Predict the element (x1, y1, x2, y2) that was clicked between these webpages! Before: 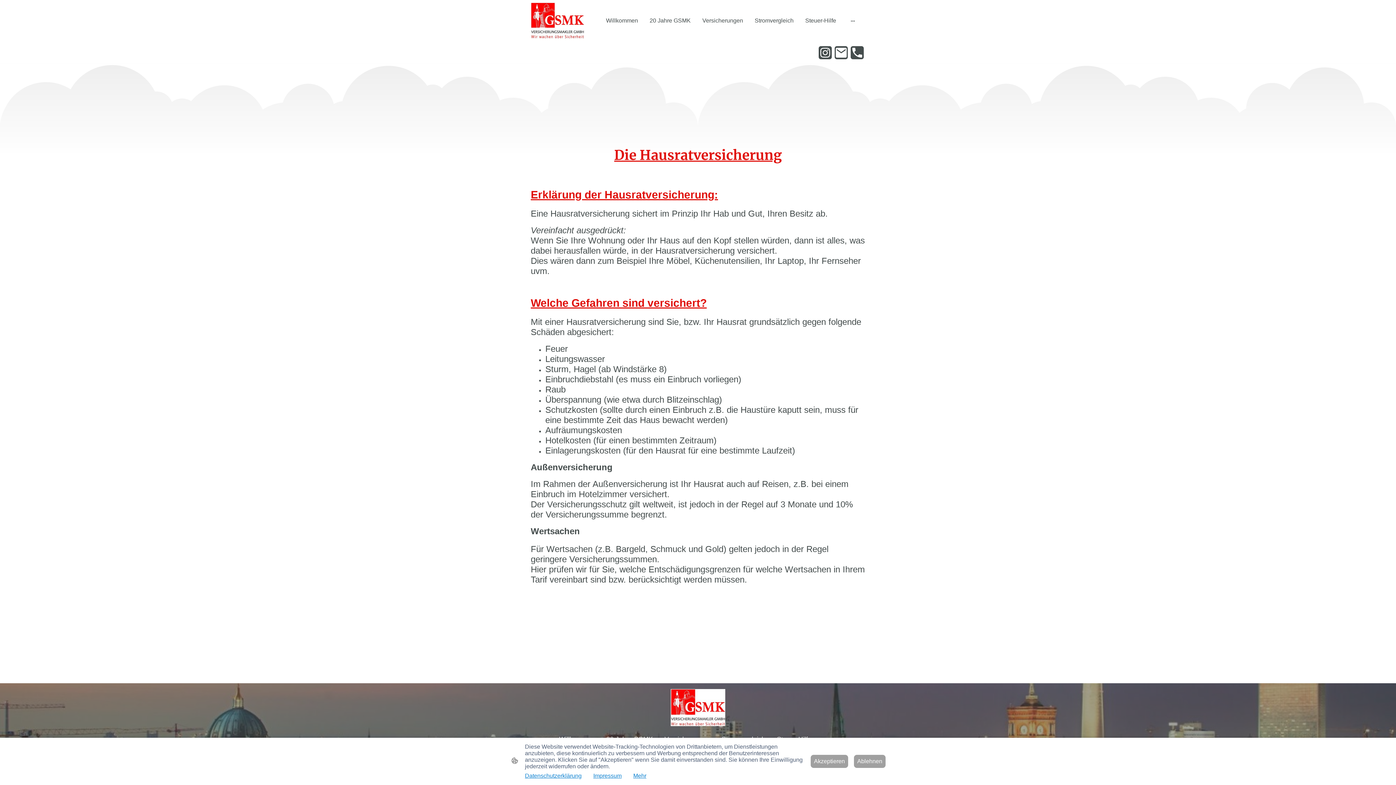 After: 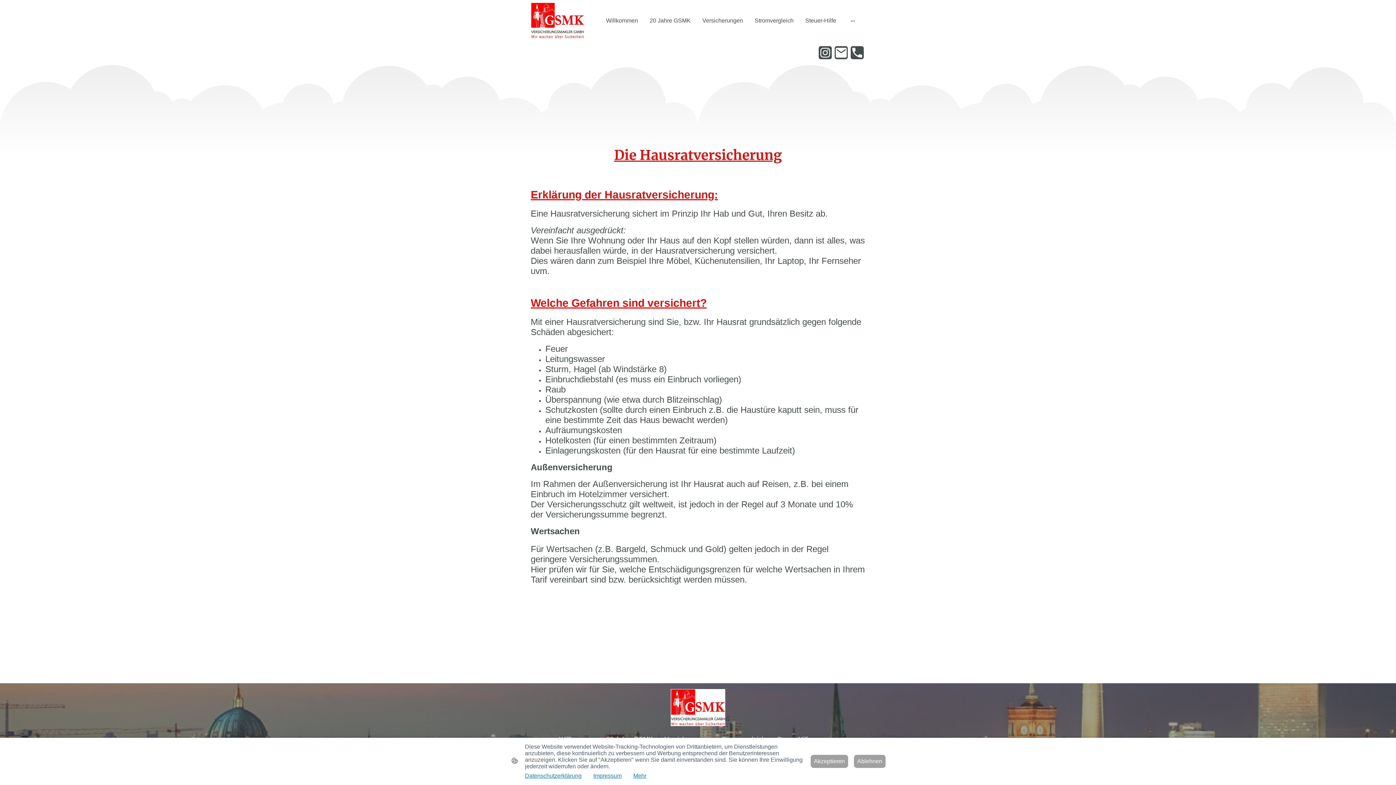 Action: bbox: (818, 46, 832, 59)